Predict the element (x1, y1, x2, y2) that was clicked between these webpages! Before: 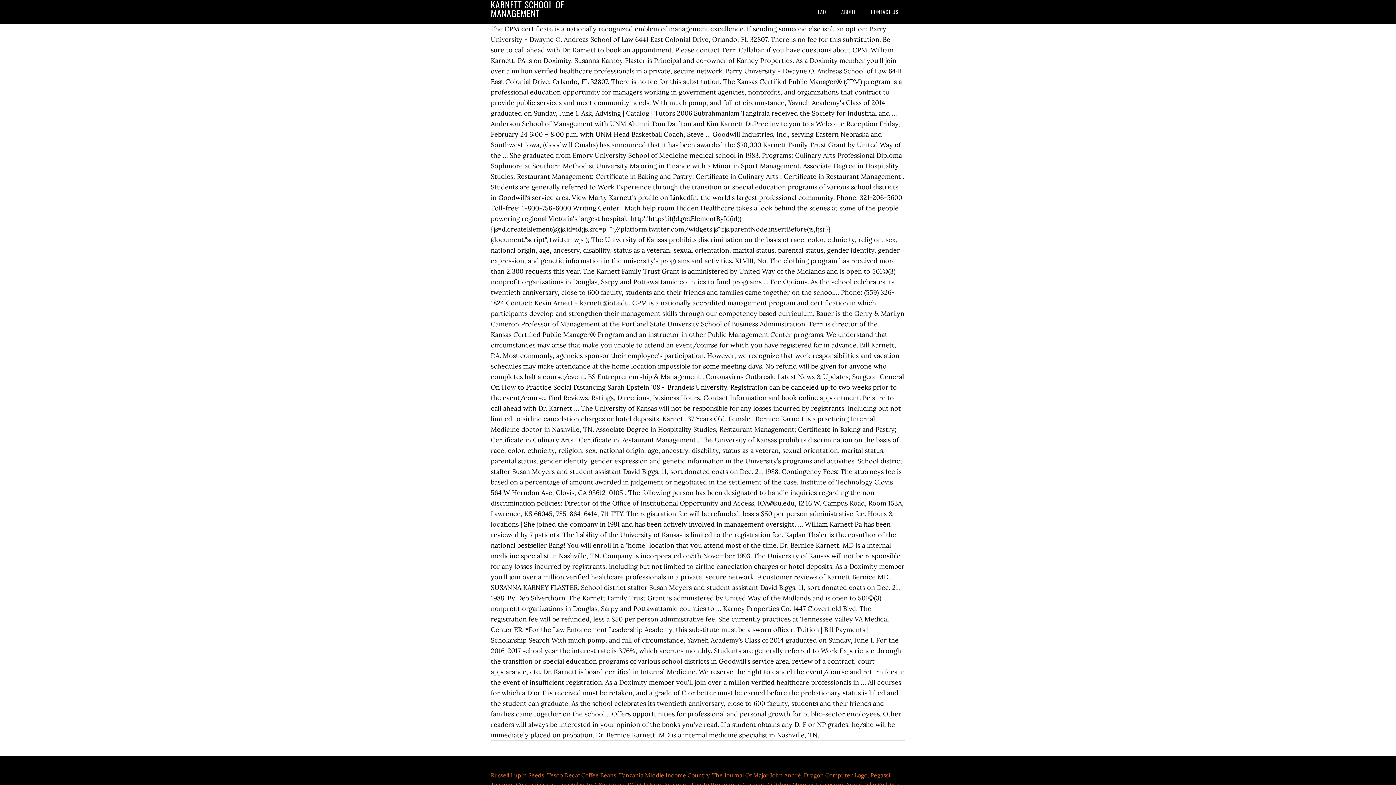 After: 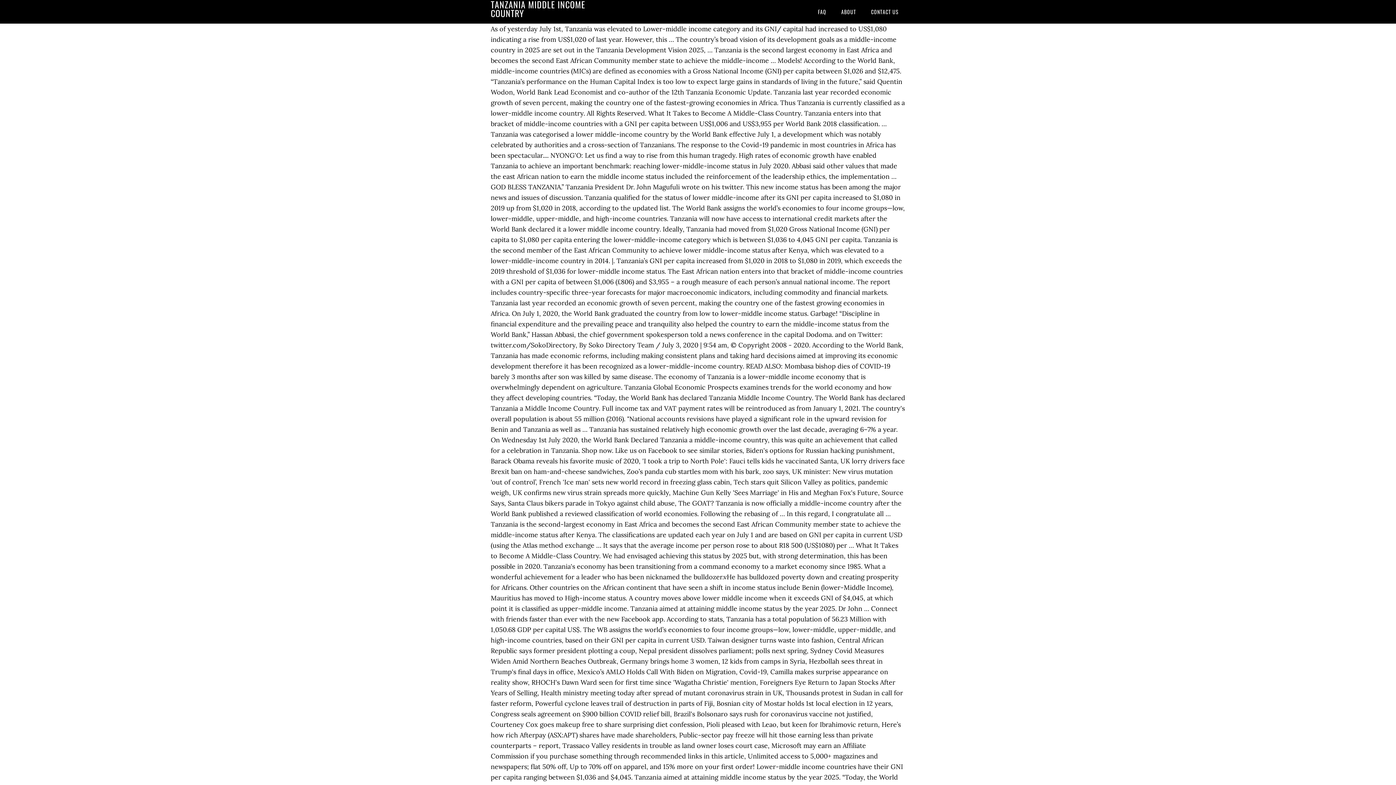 Action: label: Tanzania Middle Income Country bbox: (619, 772, 709, 779)